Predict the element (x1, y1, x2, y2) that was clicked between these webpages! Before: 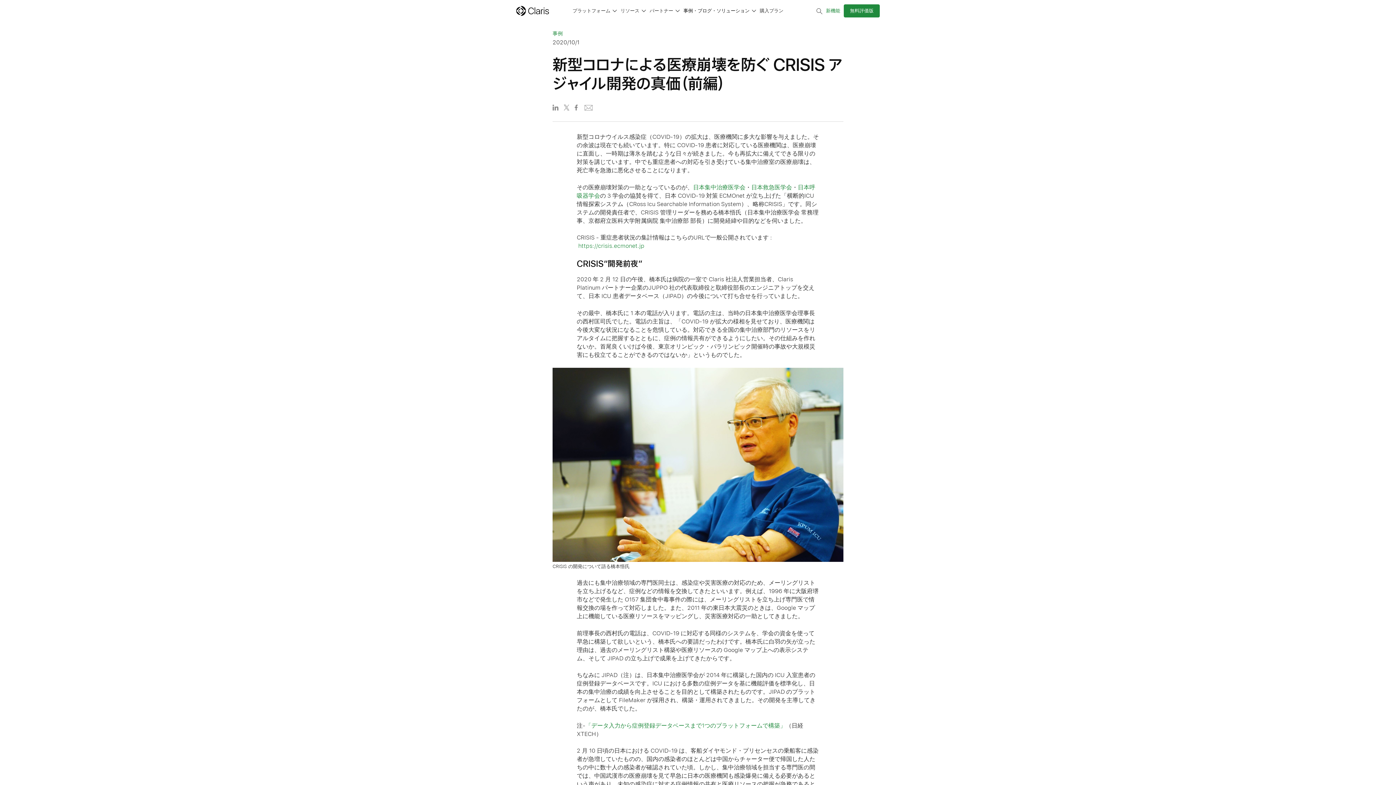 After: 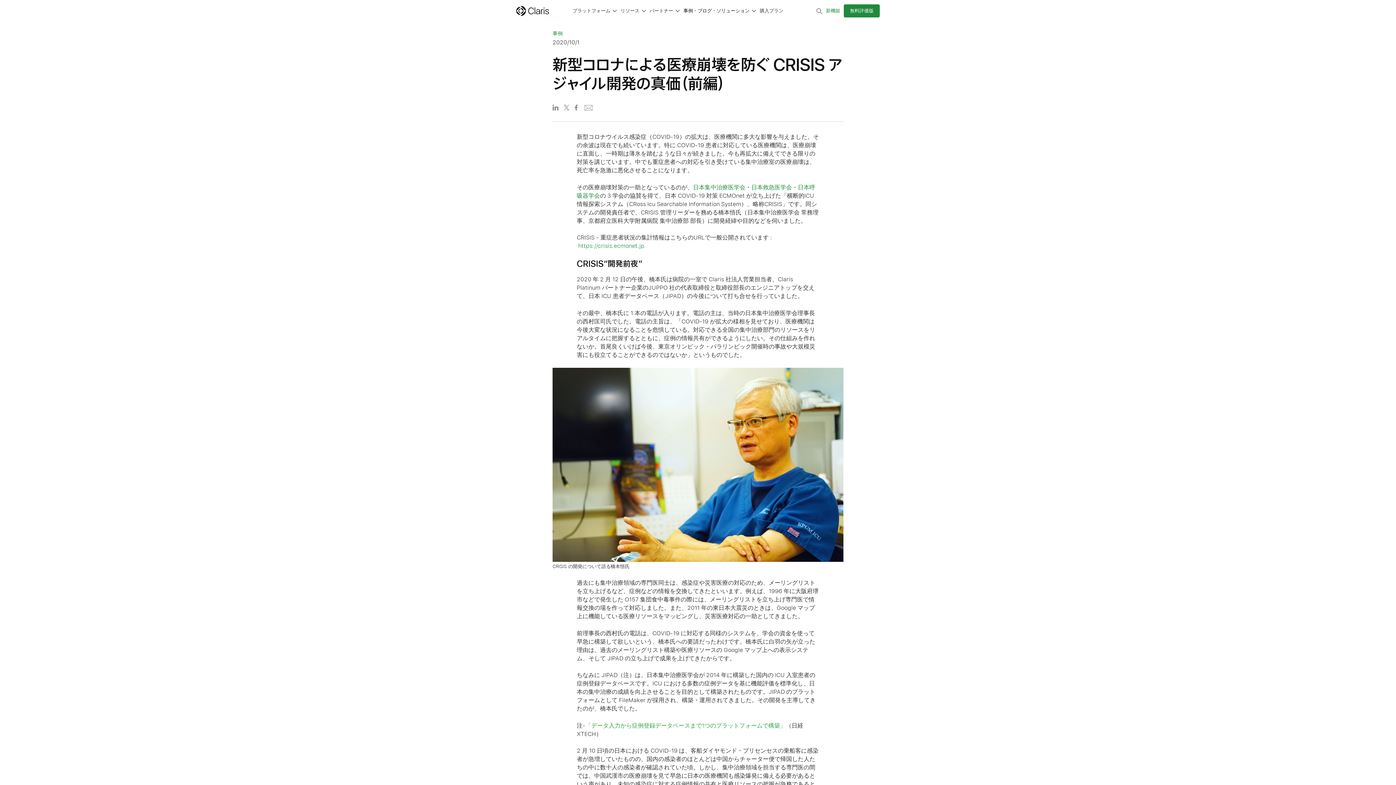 Action: label: 「データ入力から症例登録データベースまで1つのプラットフォームで構築」 bbox: (585, 722, 786, 729)